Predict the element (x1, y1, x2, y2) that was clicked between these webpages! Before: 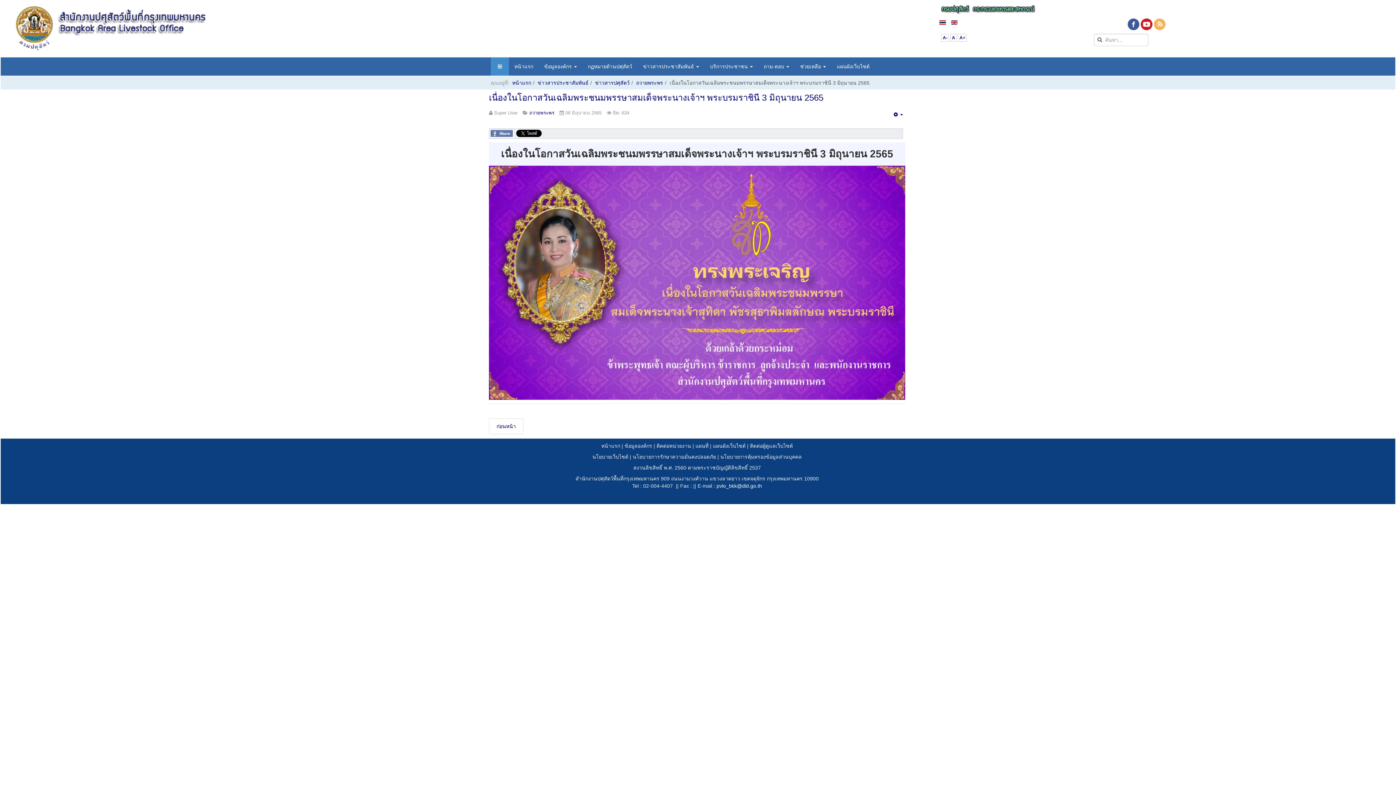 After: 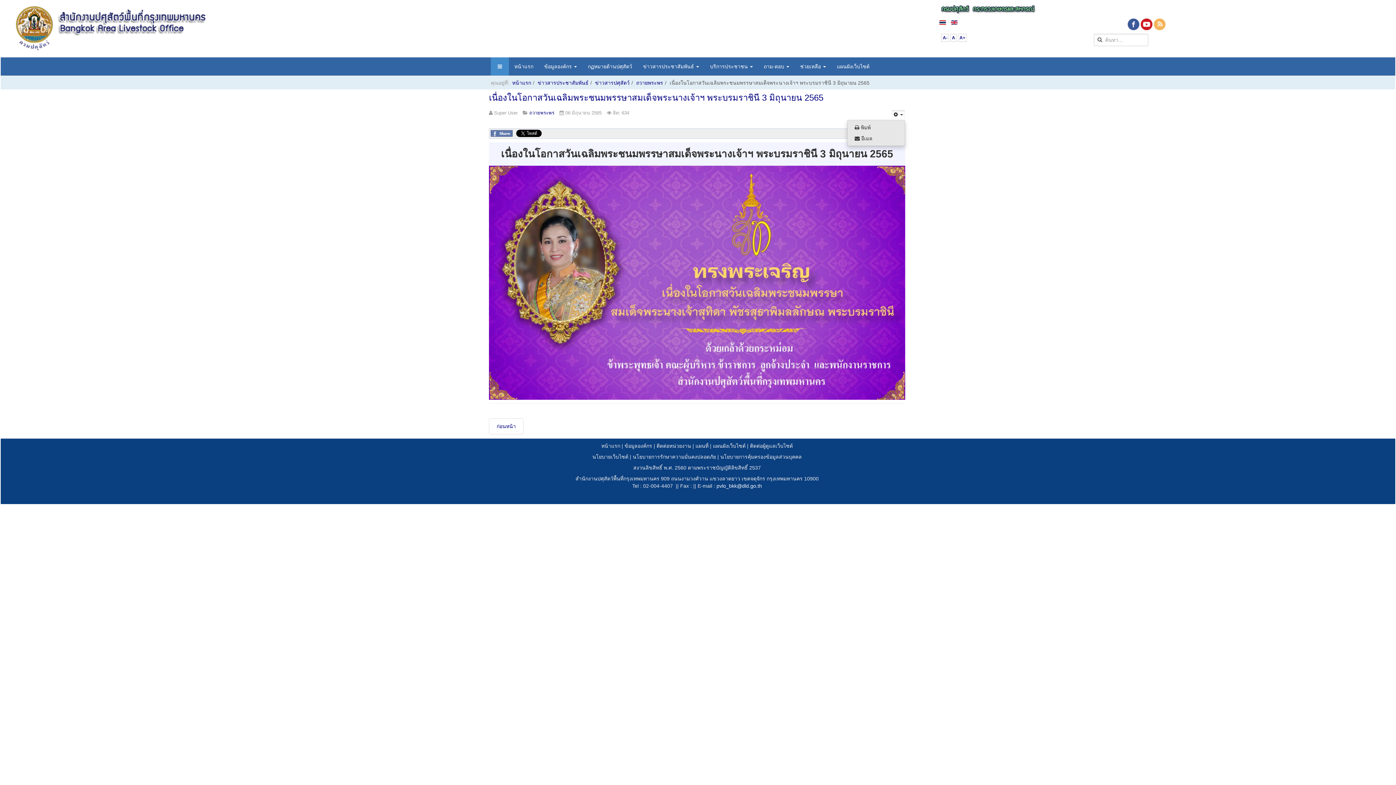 Action: bbox: (891, 109, 905, 119) label:  
Empty